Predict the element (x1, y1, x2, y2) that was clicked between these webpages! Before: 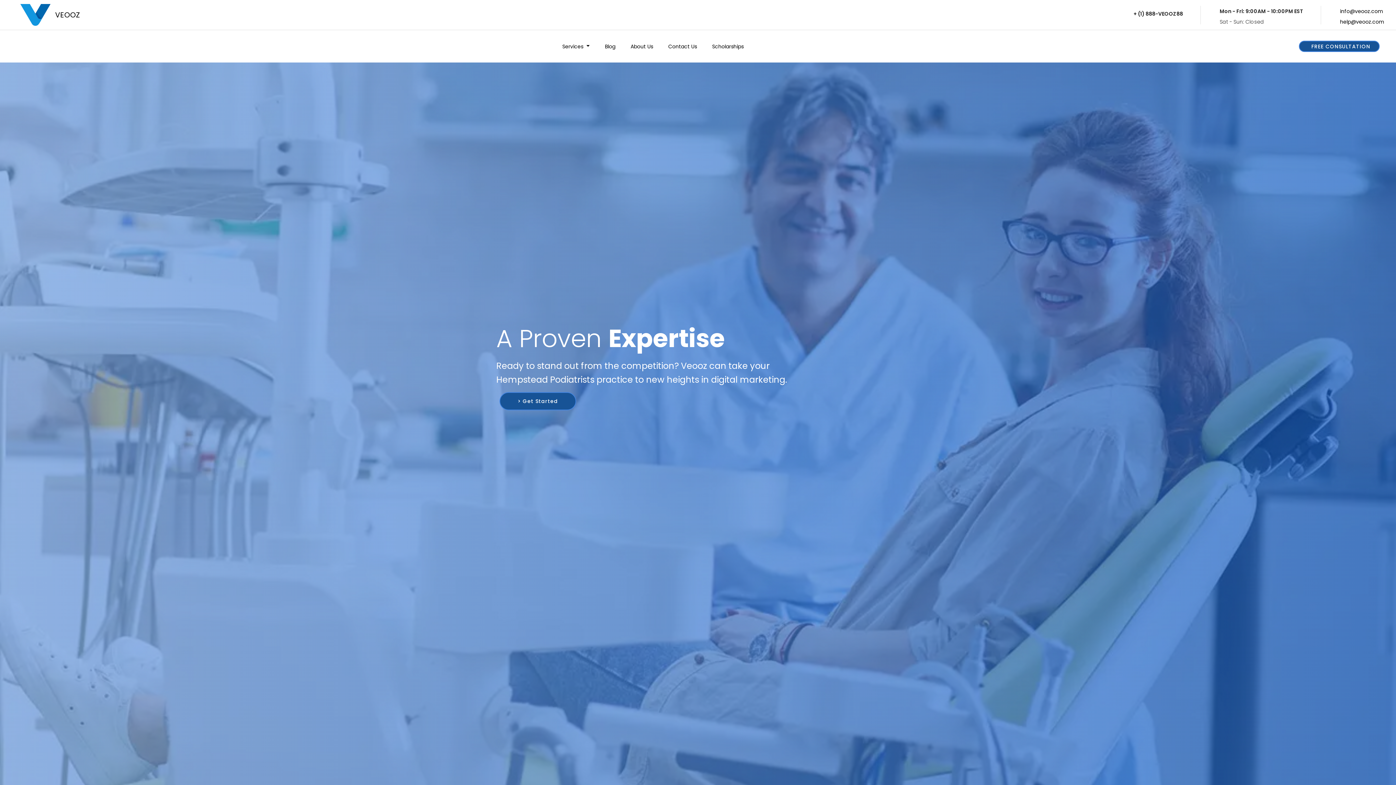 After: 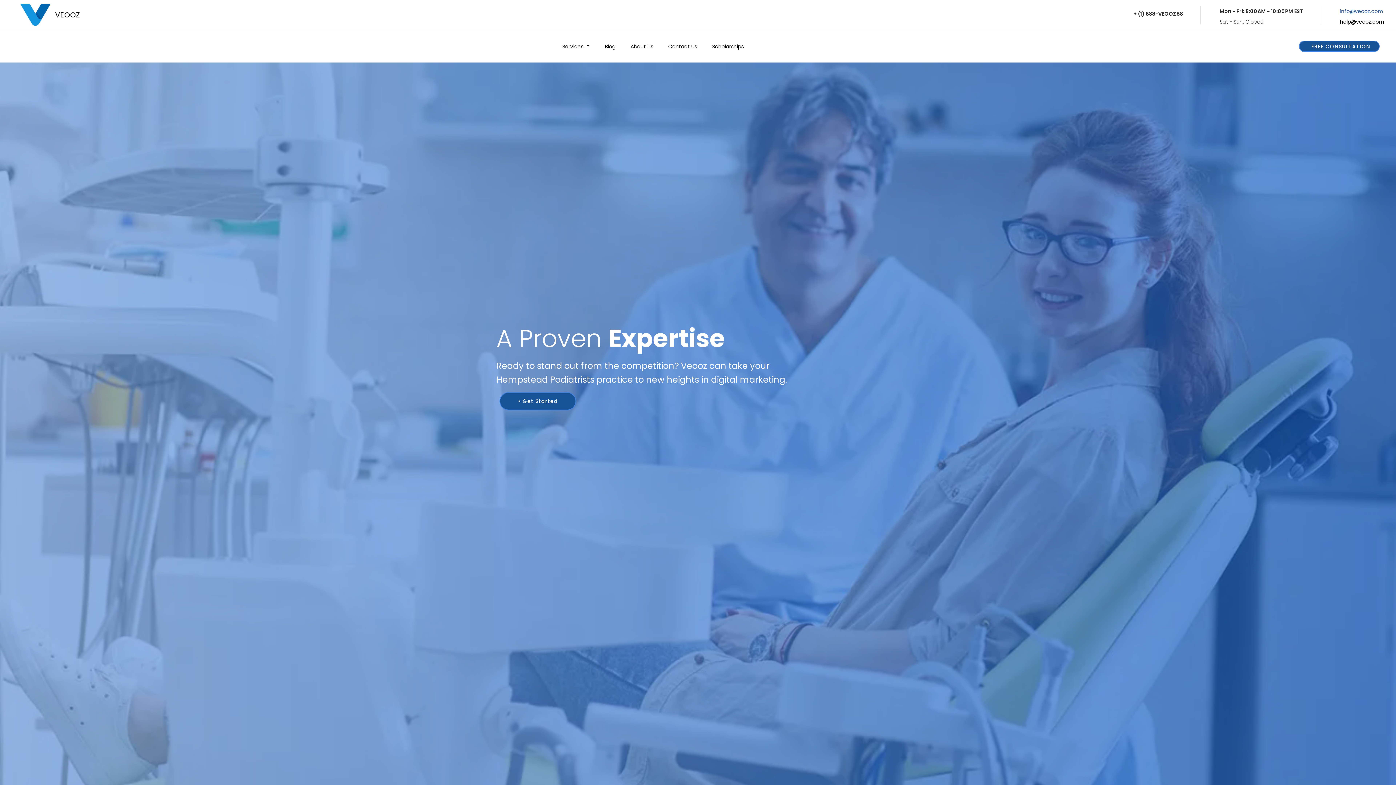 Action: label: info@veooz.com bbox: (1340, 7, 1383, 14)